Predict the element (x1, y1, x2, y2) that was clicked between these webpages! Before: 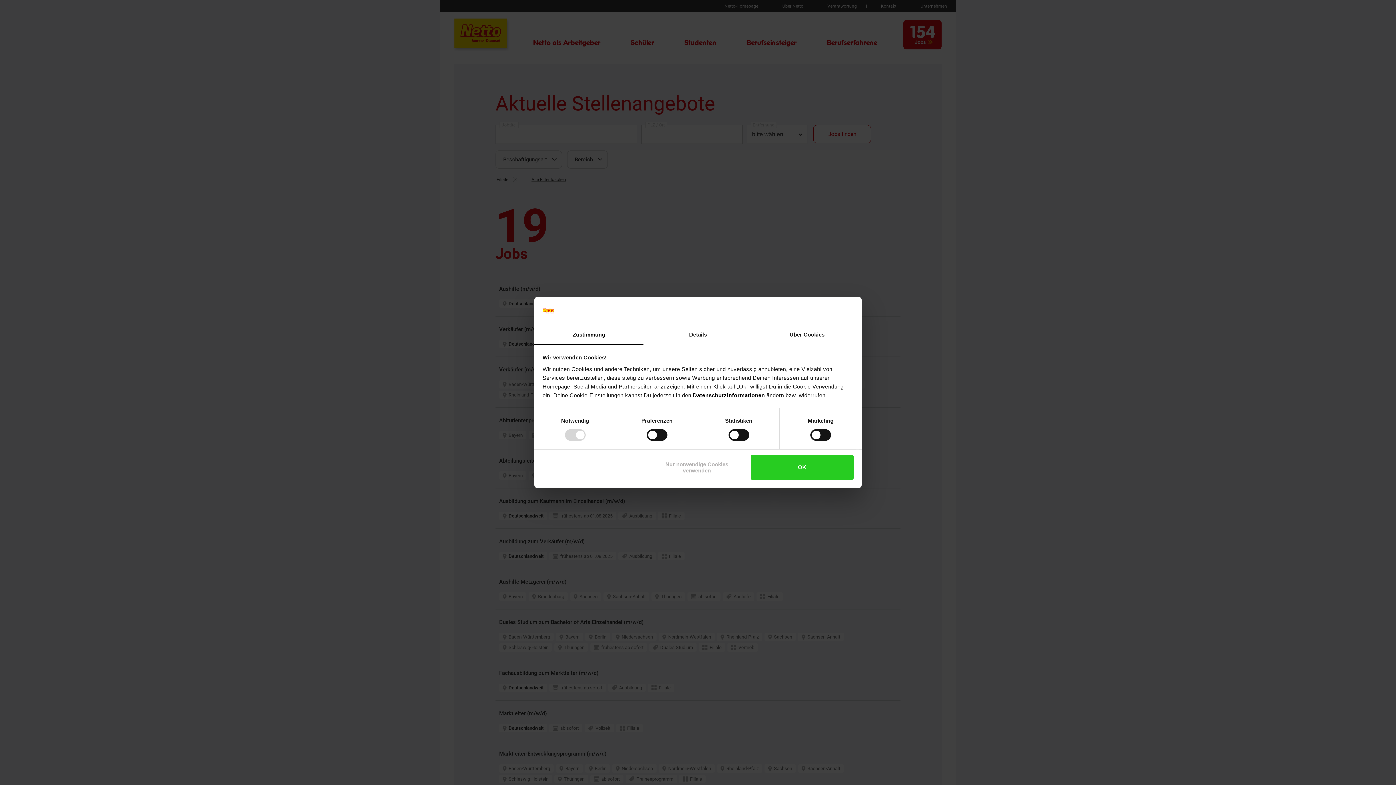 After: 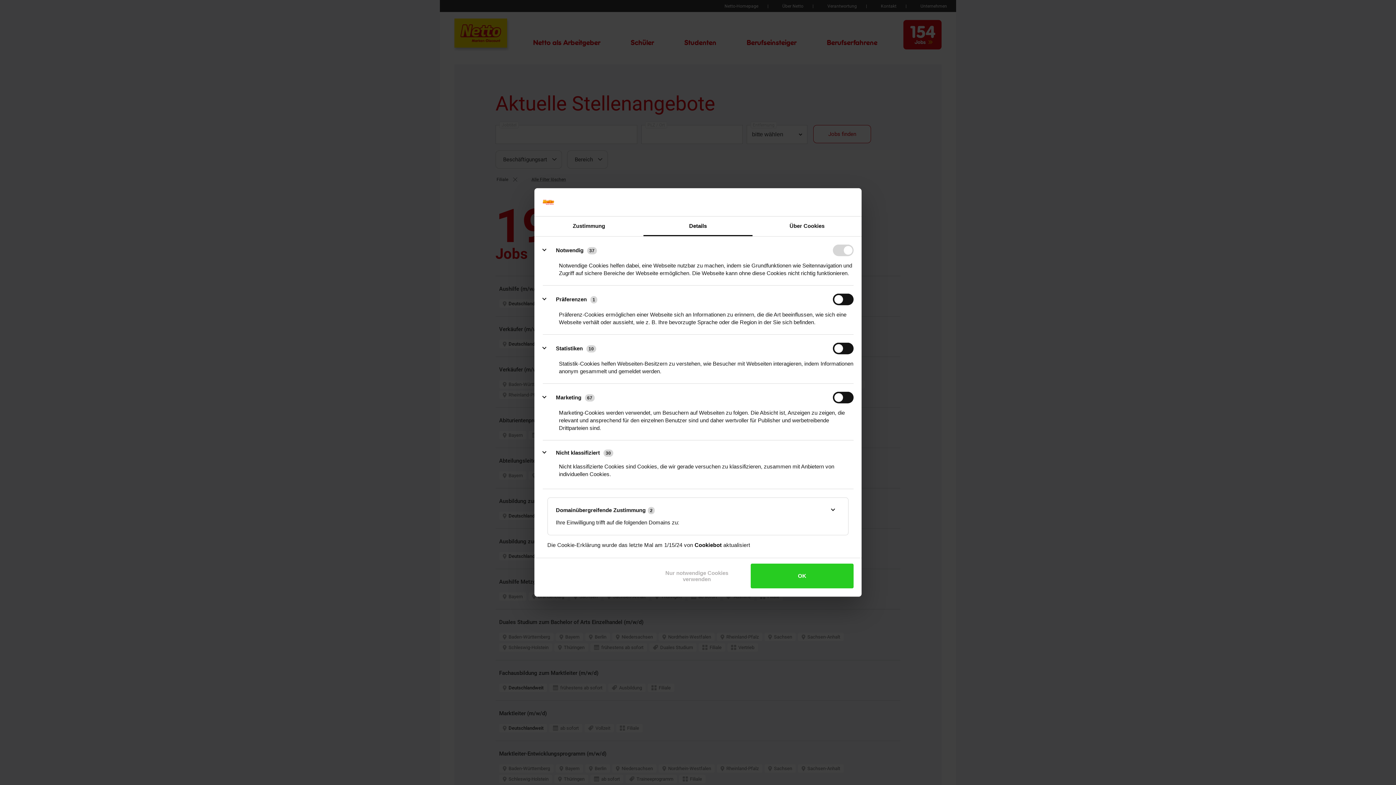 Action: bbox: (643, 325, 752, 345) label: Details